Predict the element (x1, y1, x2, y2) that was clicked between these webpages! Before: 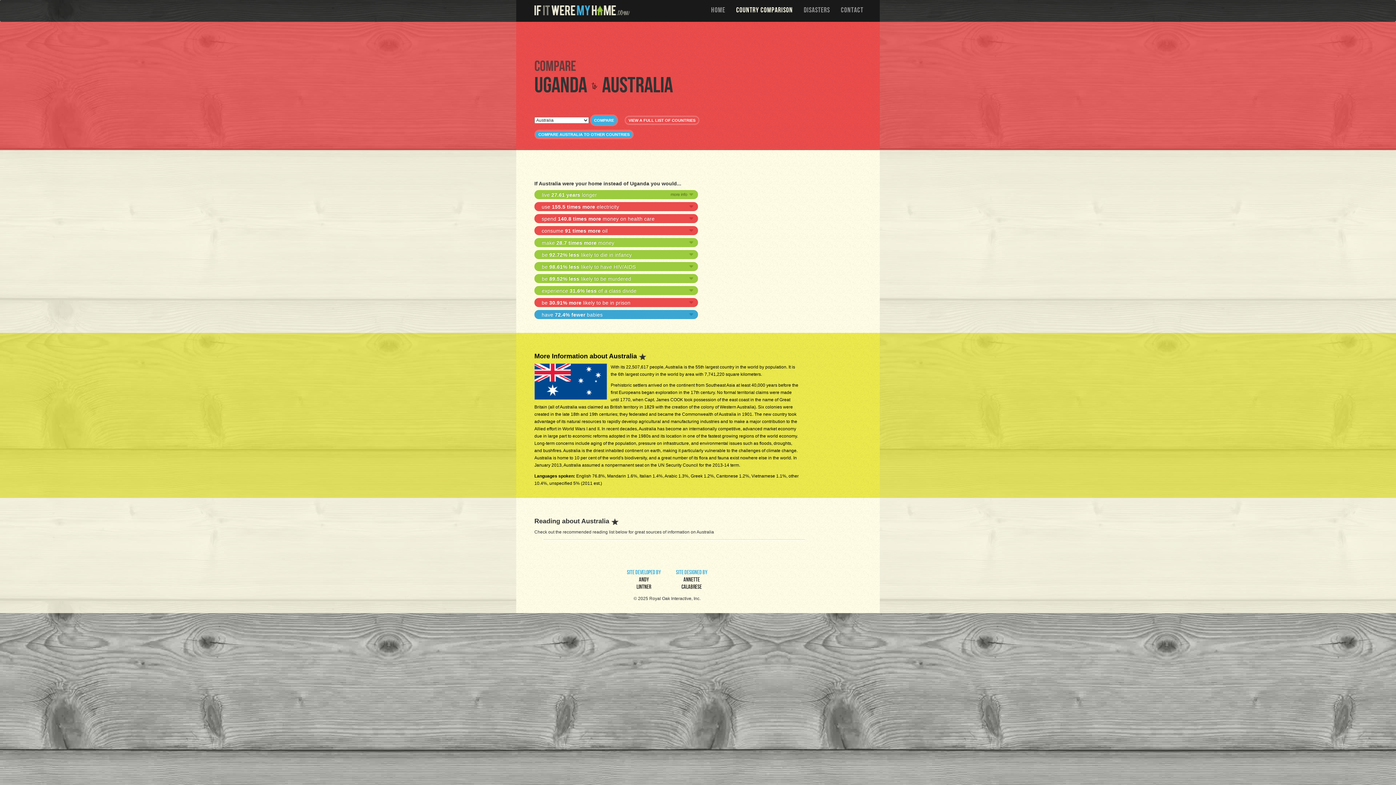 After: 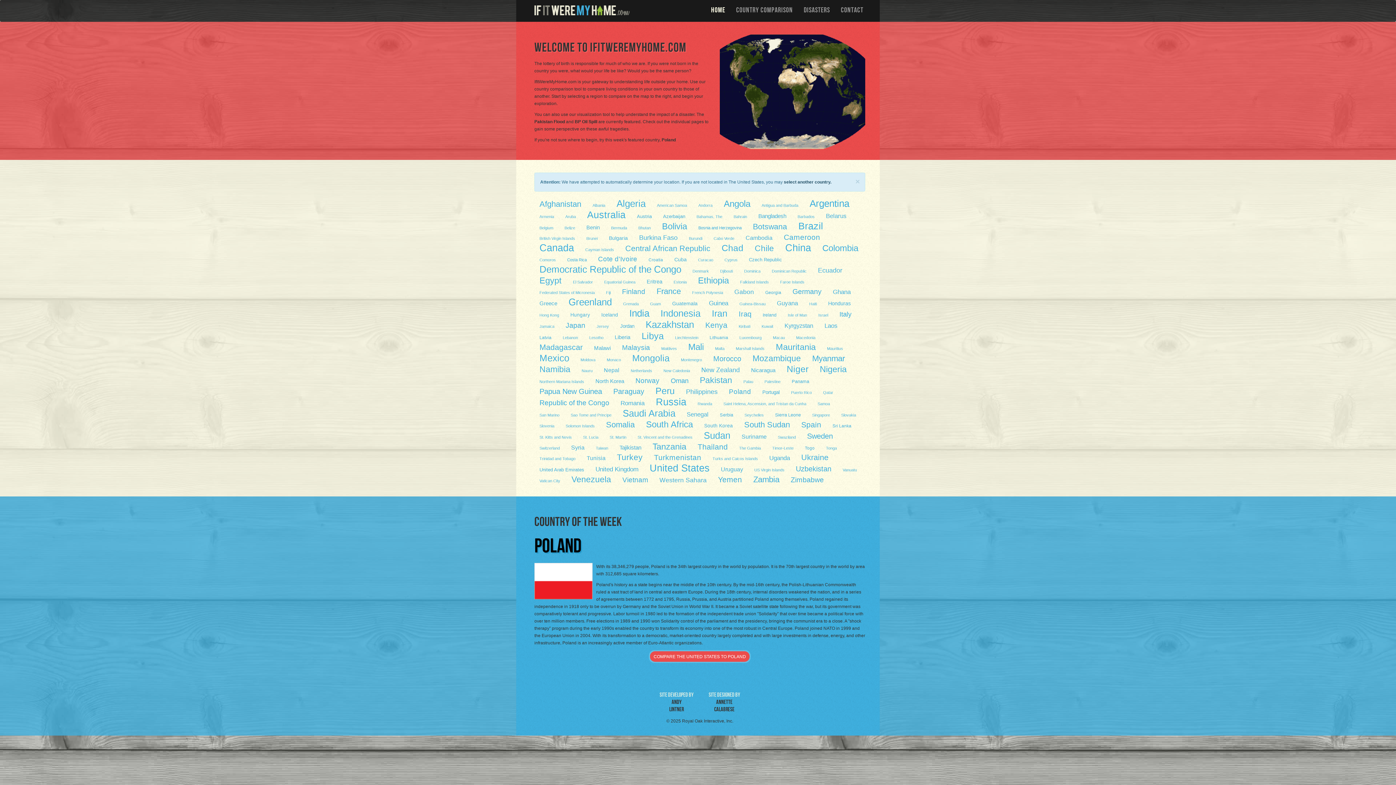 Action: label: HOME bbox: (705, 0, 730, 20)